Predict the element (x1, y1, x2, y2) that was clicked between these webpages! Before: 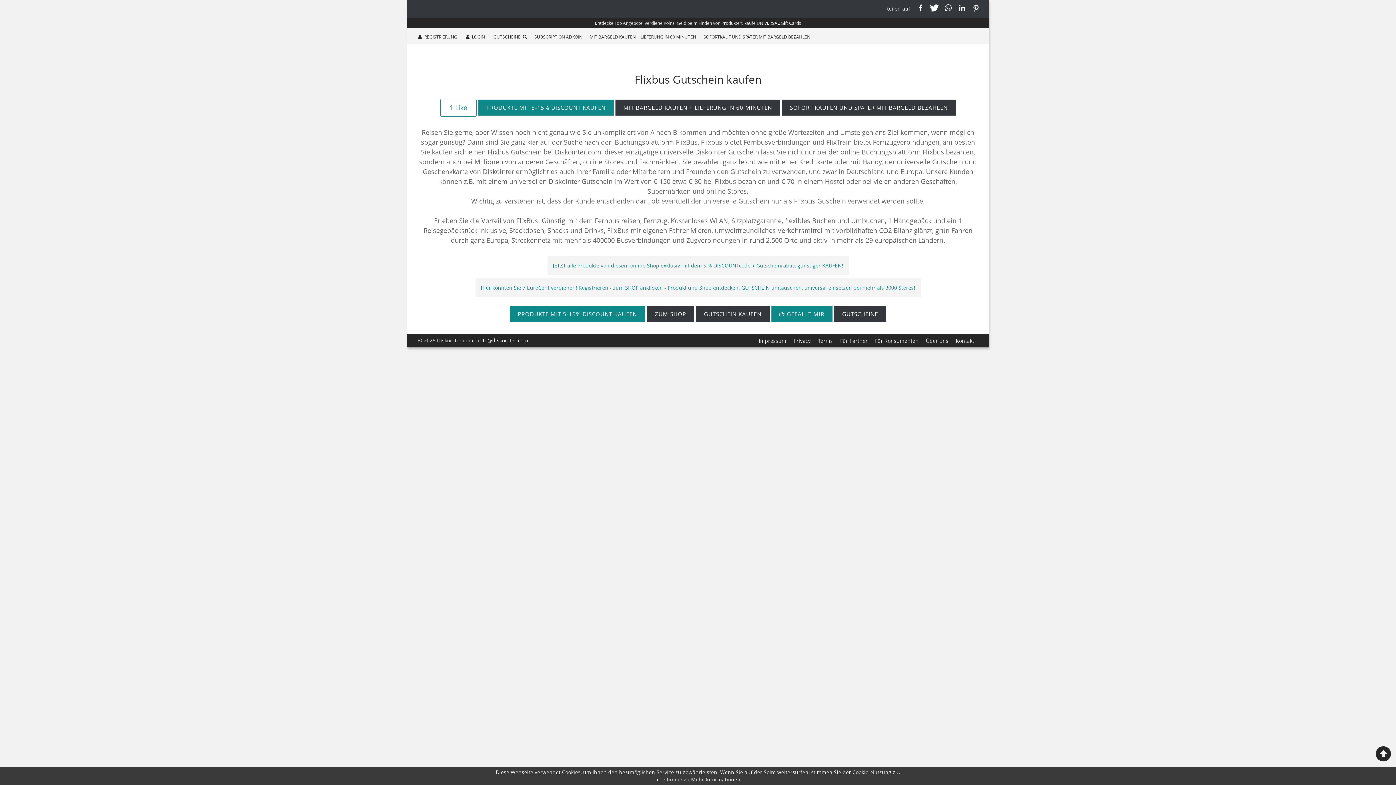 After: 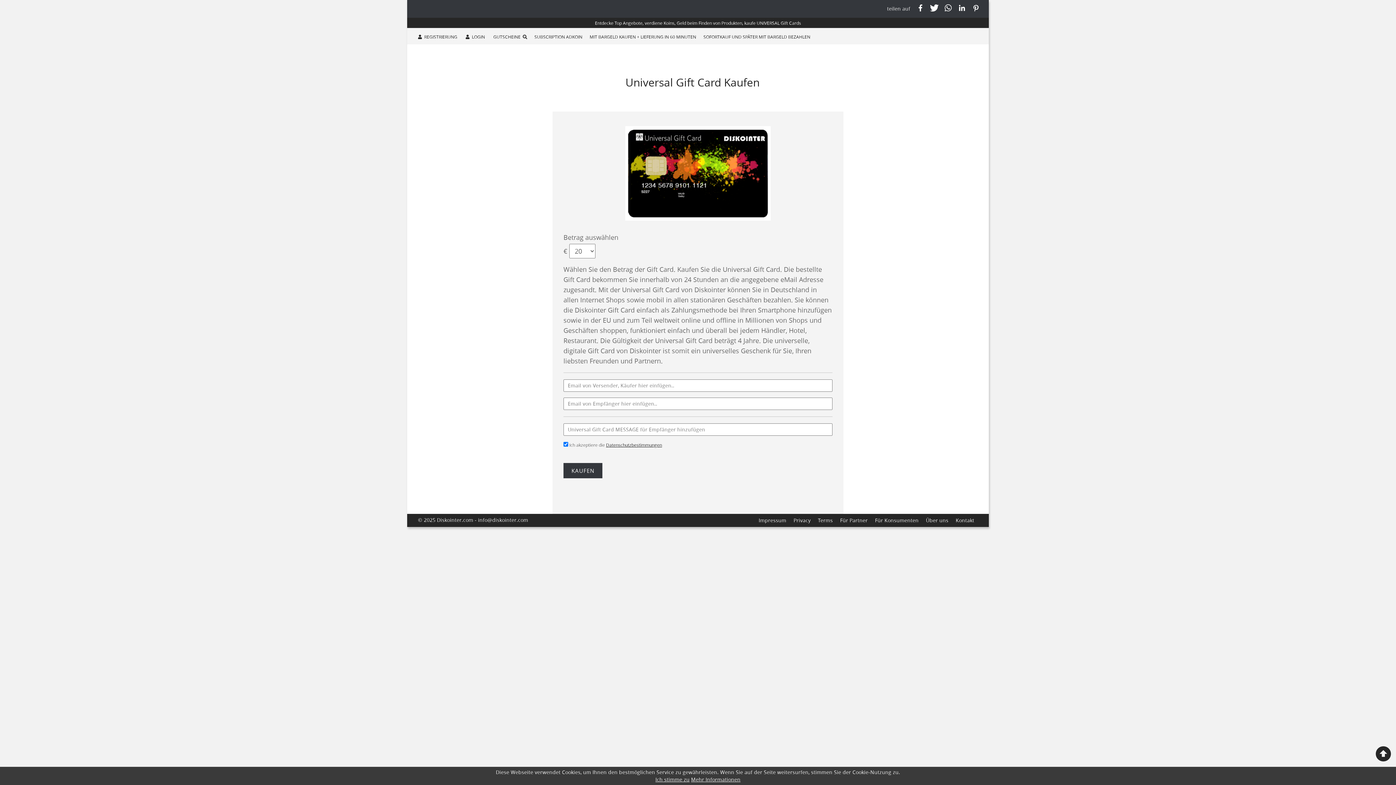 Action: bbox: (696, 306, 769, 322) label: GUTSCHEIN KAUFEN